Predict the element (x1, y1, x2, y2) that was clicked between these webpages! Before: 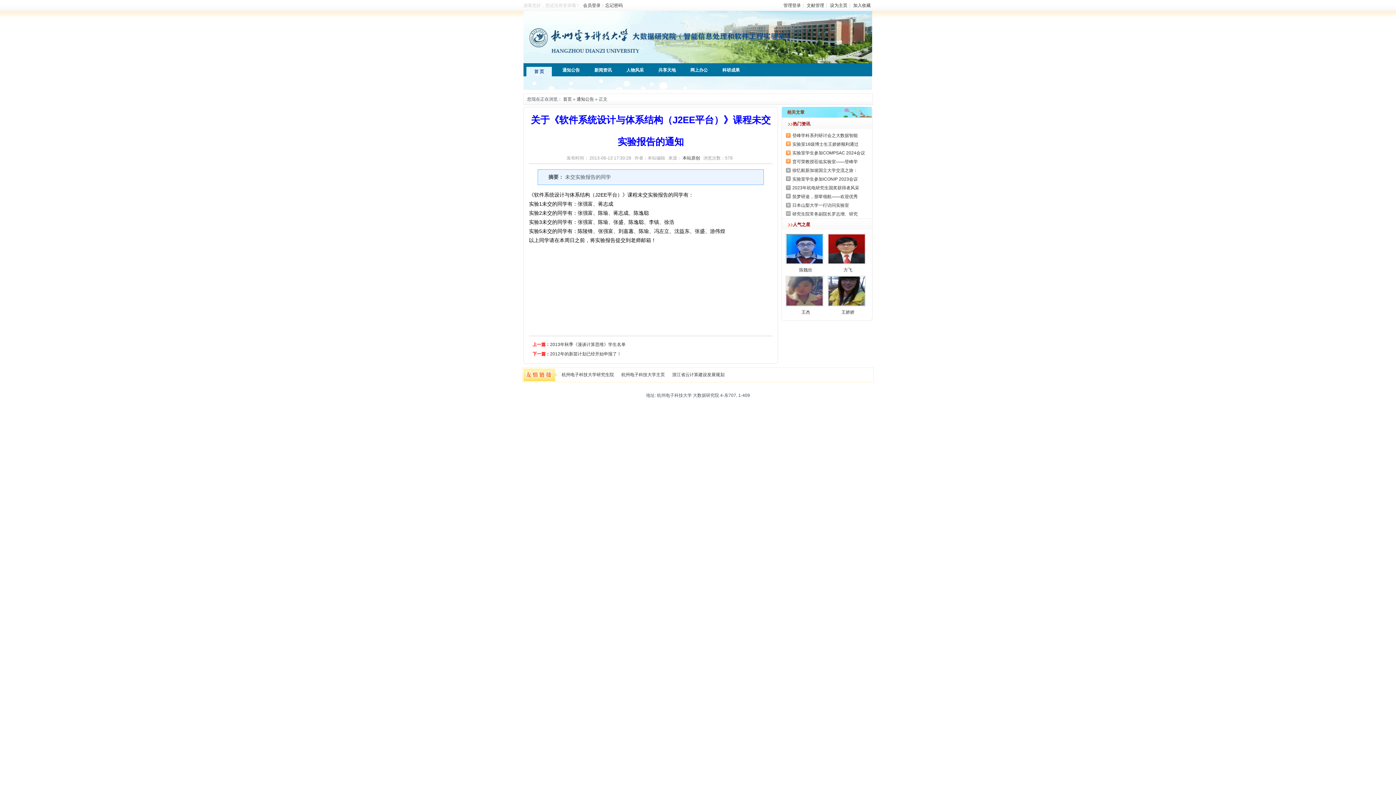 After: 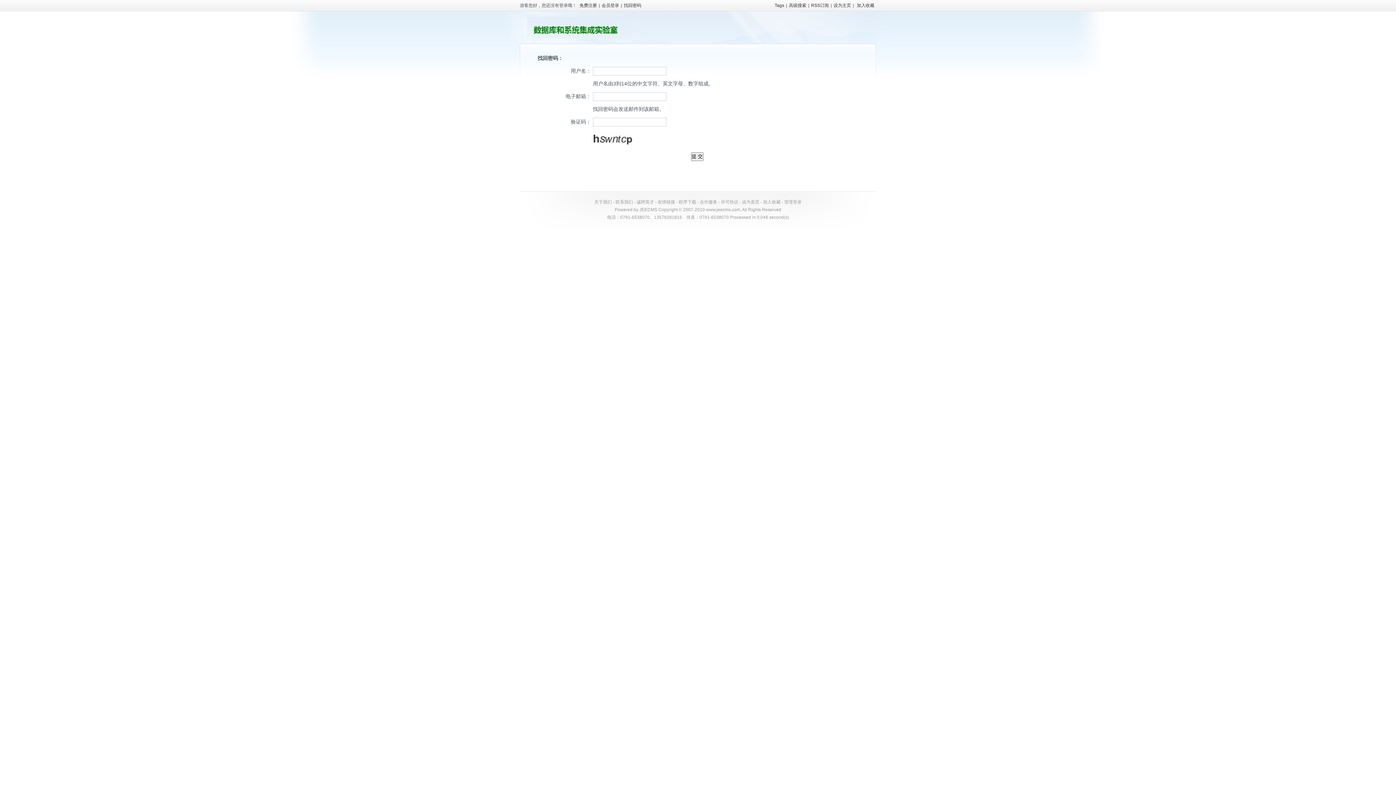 Action: bbox: (603, 2, 624, 8) label: 忘记密码